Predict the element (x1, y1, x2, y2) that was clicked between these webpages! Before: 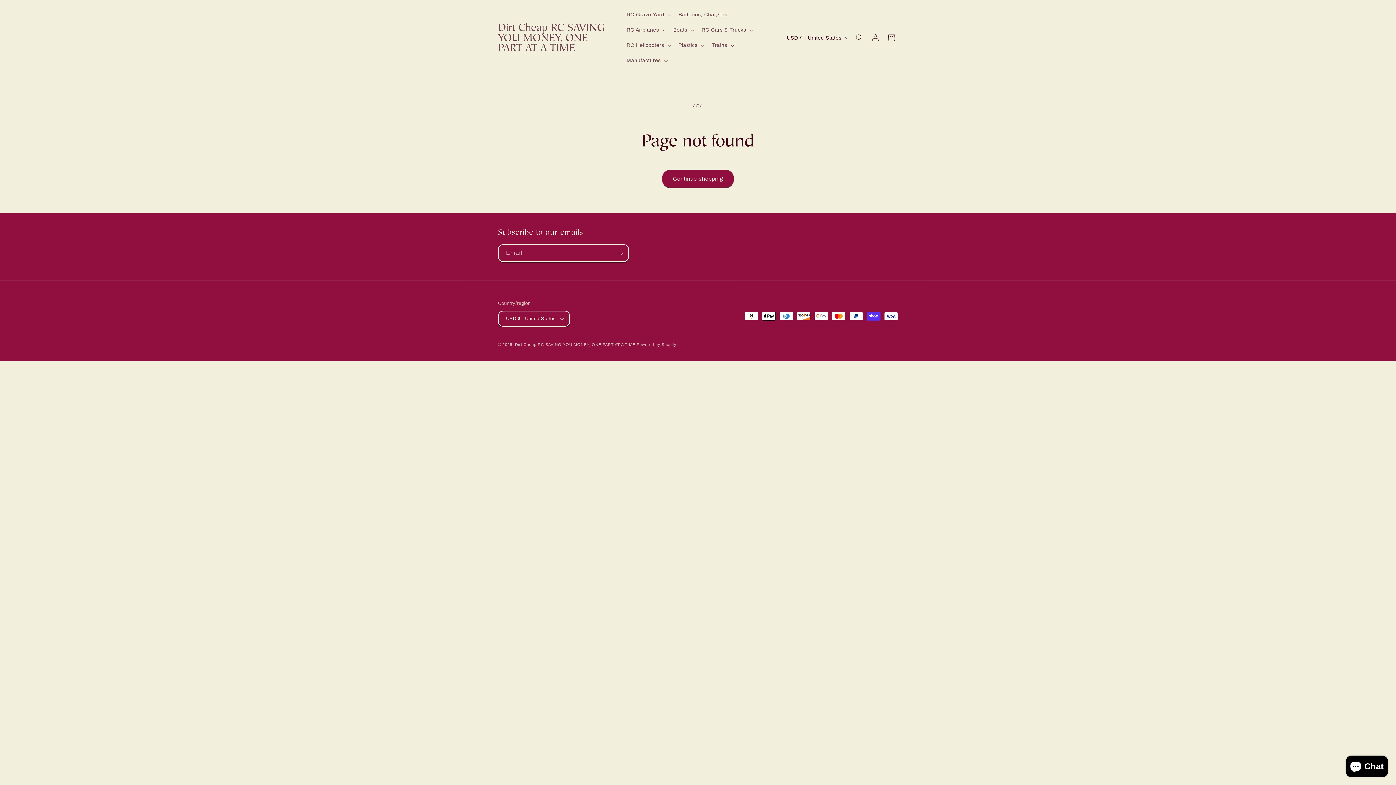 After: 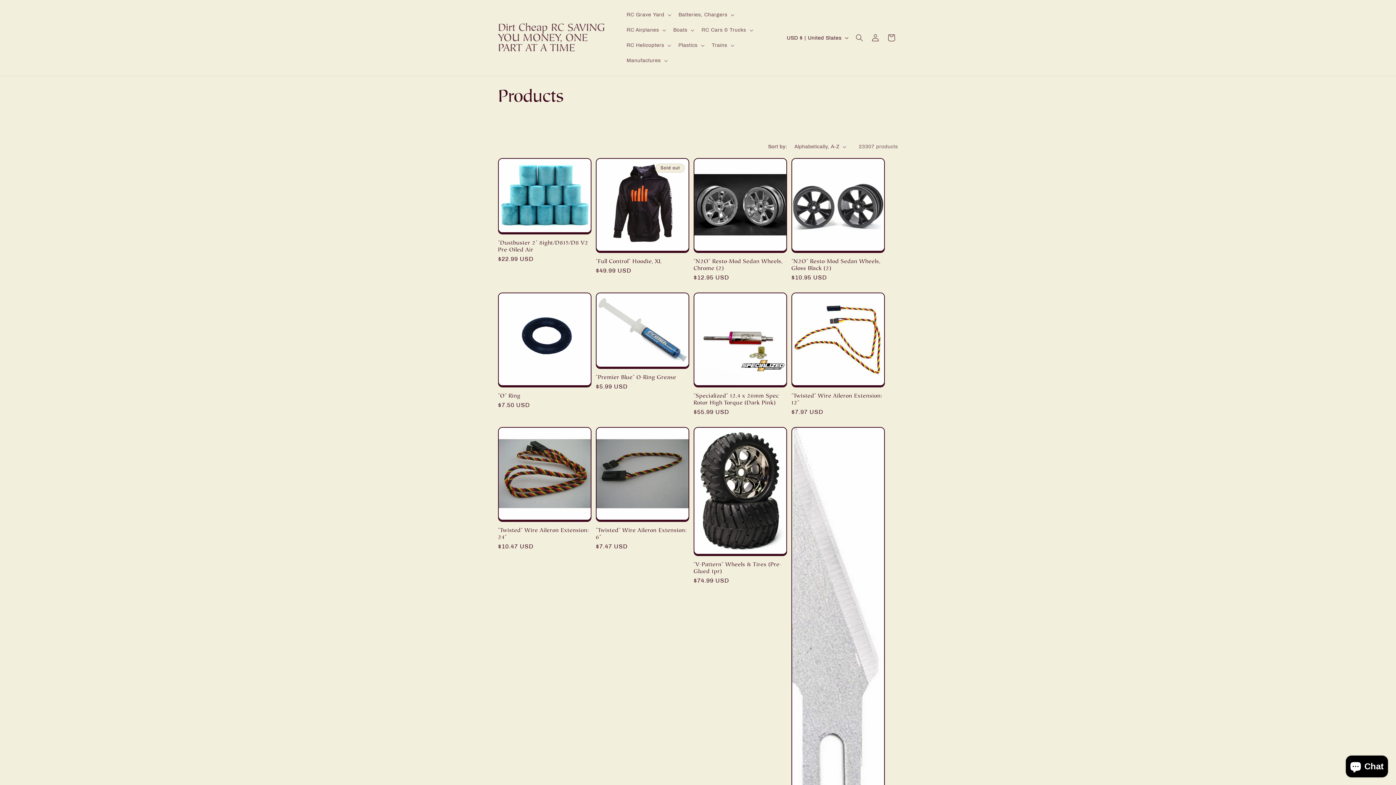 Action: label: Continue shopping bbox: (662, 169, 734, 187)